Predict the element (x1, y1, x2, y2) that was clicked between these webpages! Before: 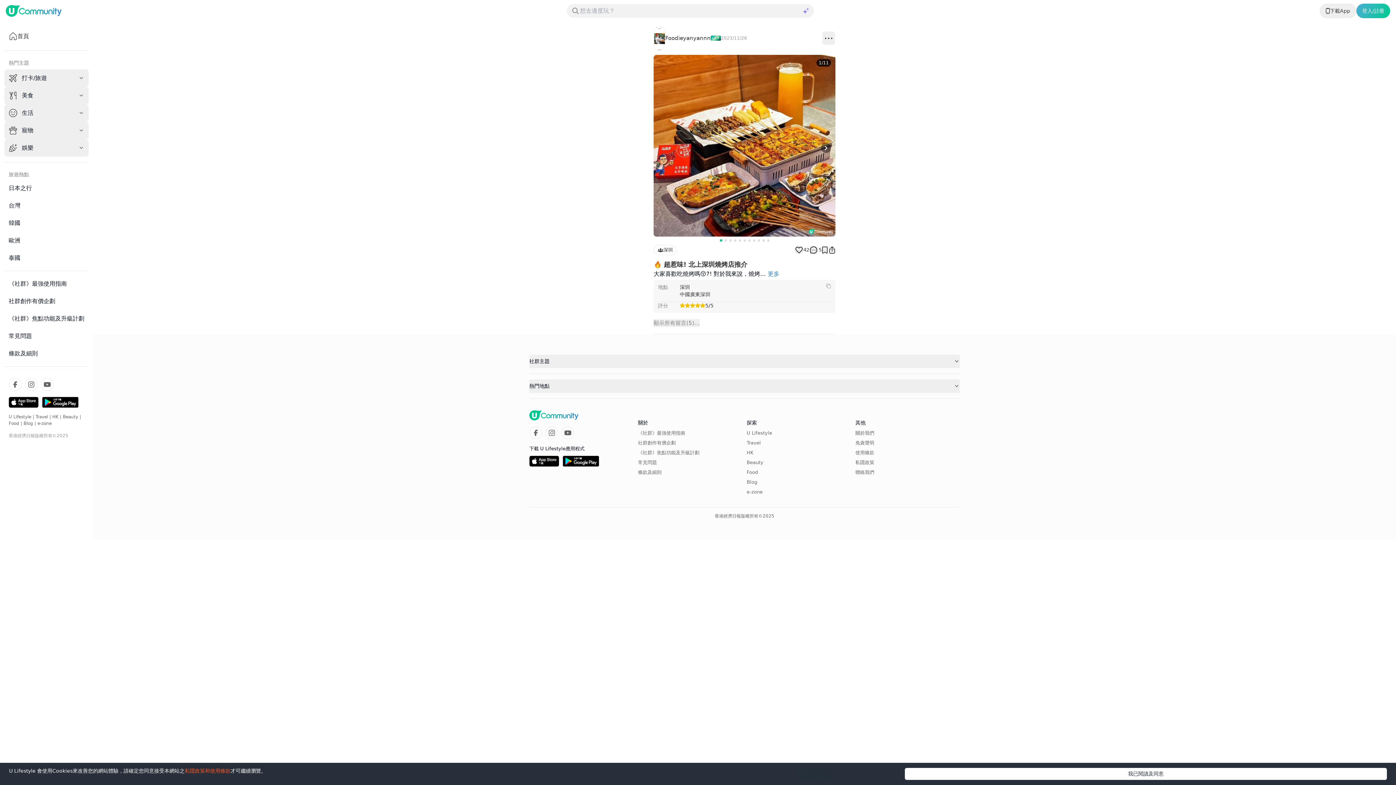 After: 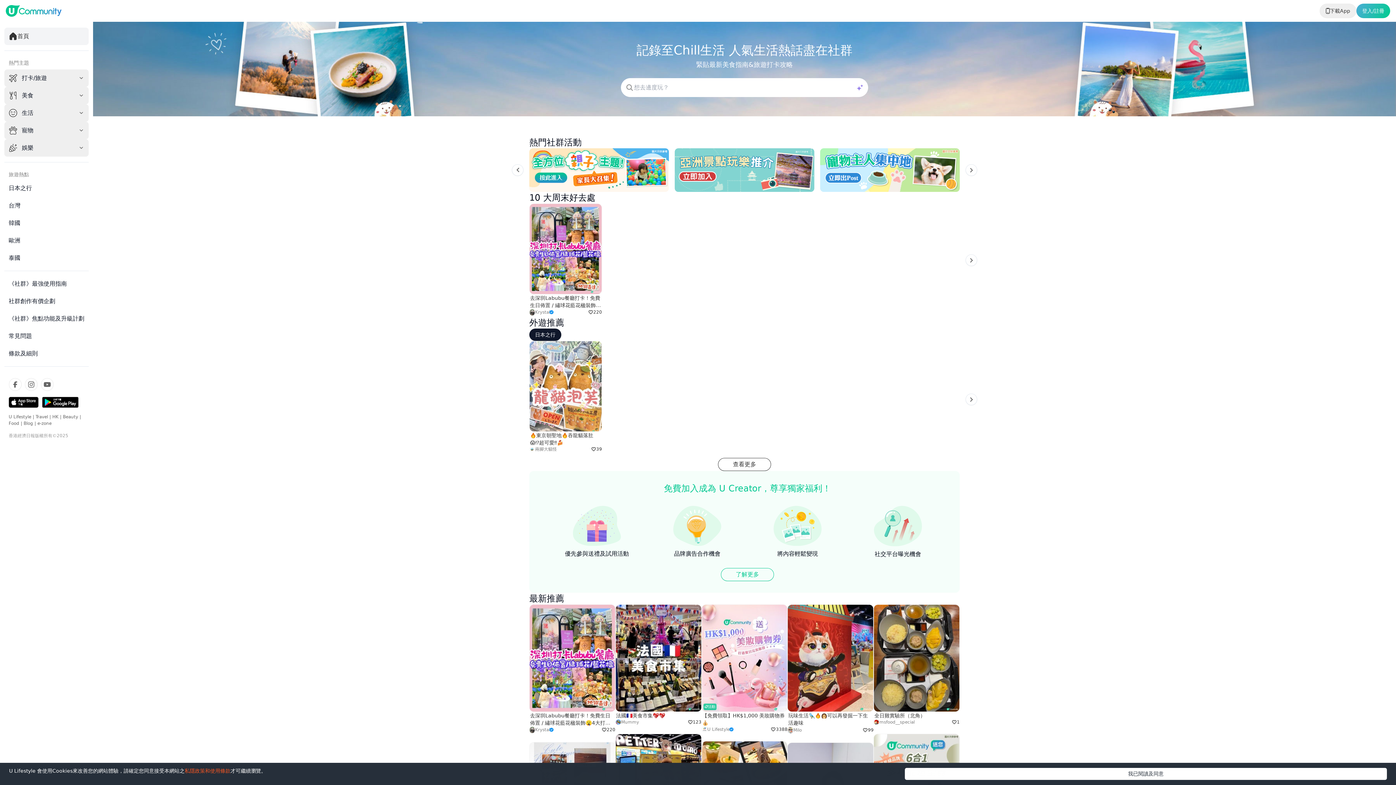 Action: bbox: (529, 410, 633, 420)